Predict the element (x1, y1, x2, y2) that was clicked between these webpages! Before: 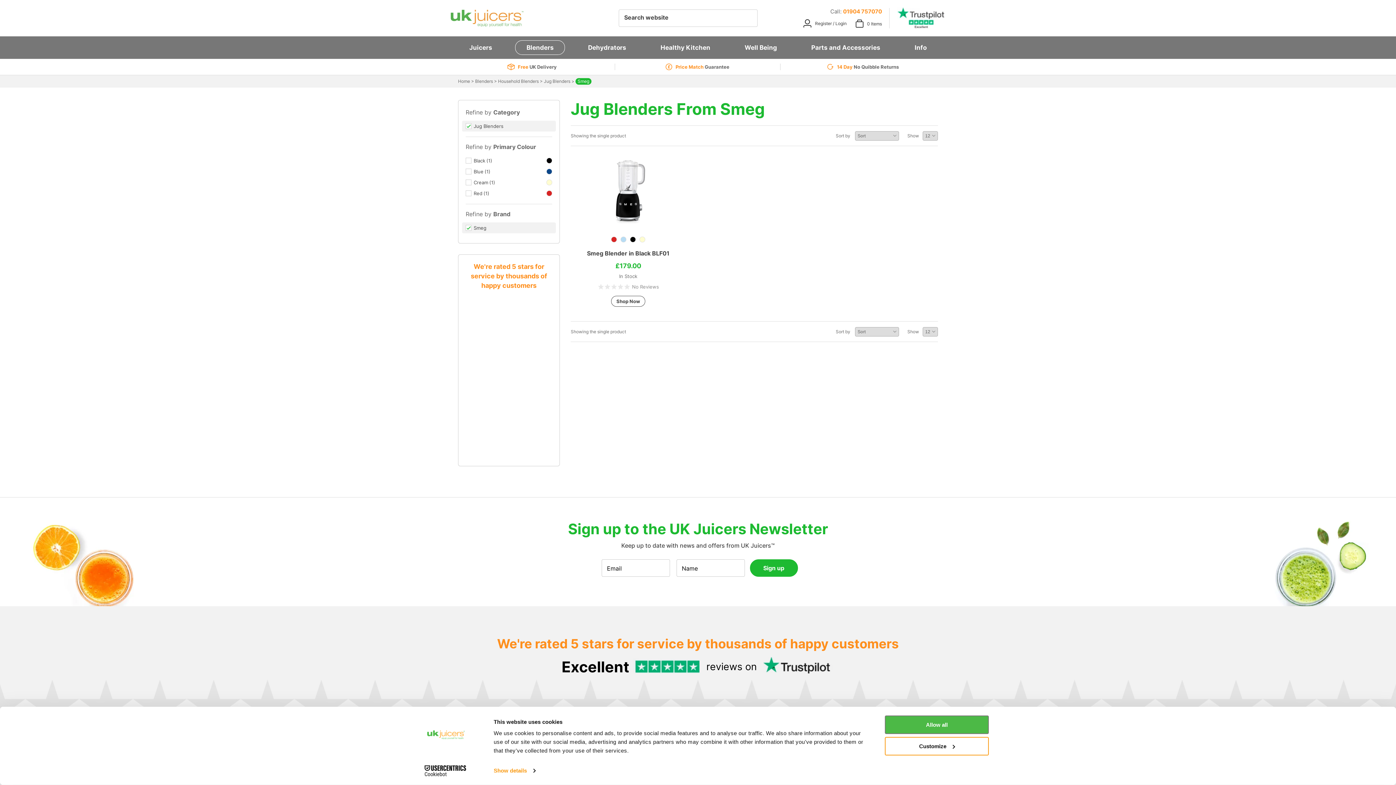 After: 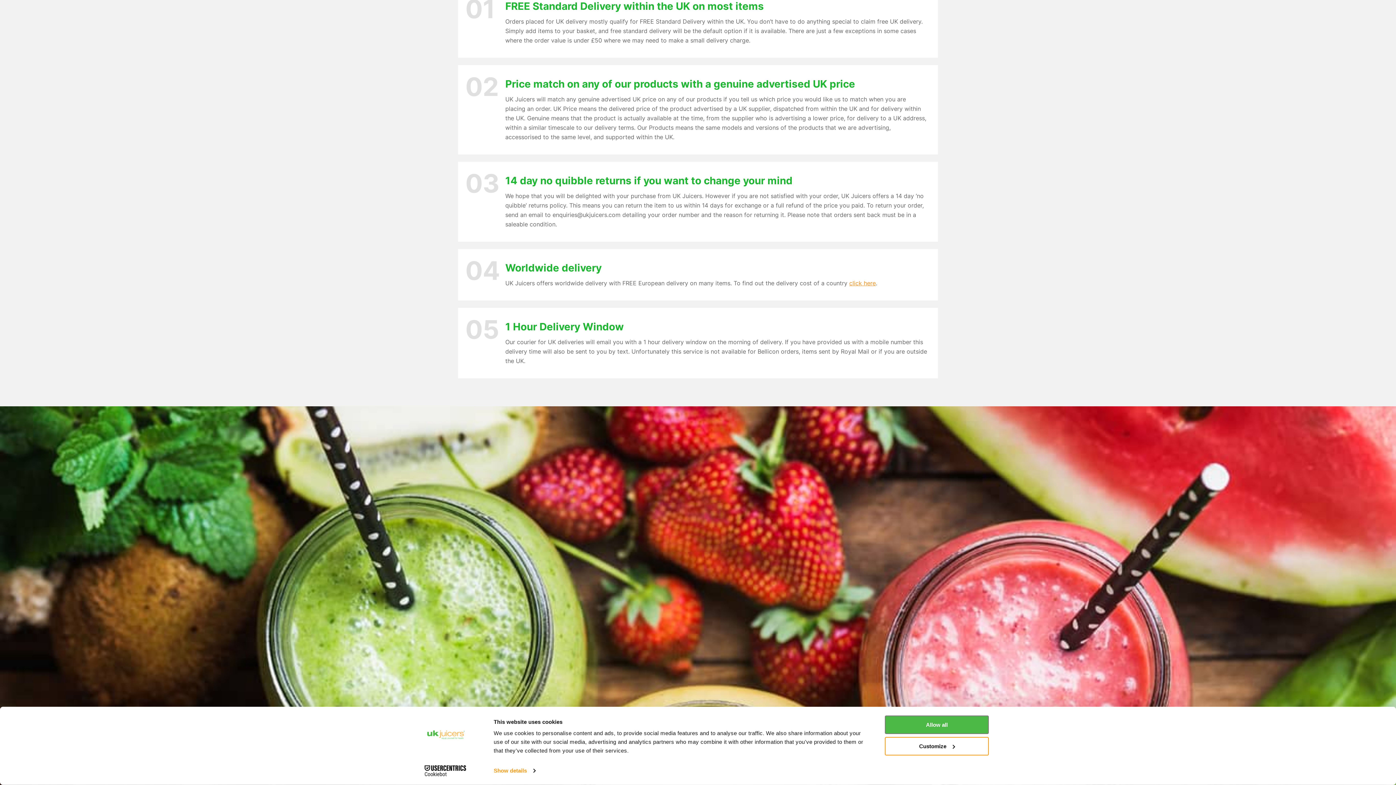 Action: bbox: (507, 63, 556, 70) label: Free 
UK Delivery